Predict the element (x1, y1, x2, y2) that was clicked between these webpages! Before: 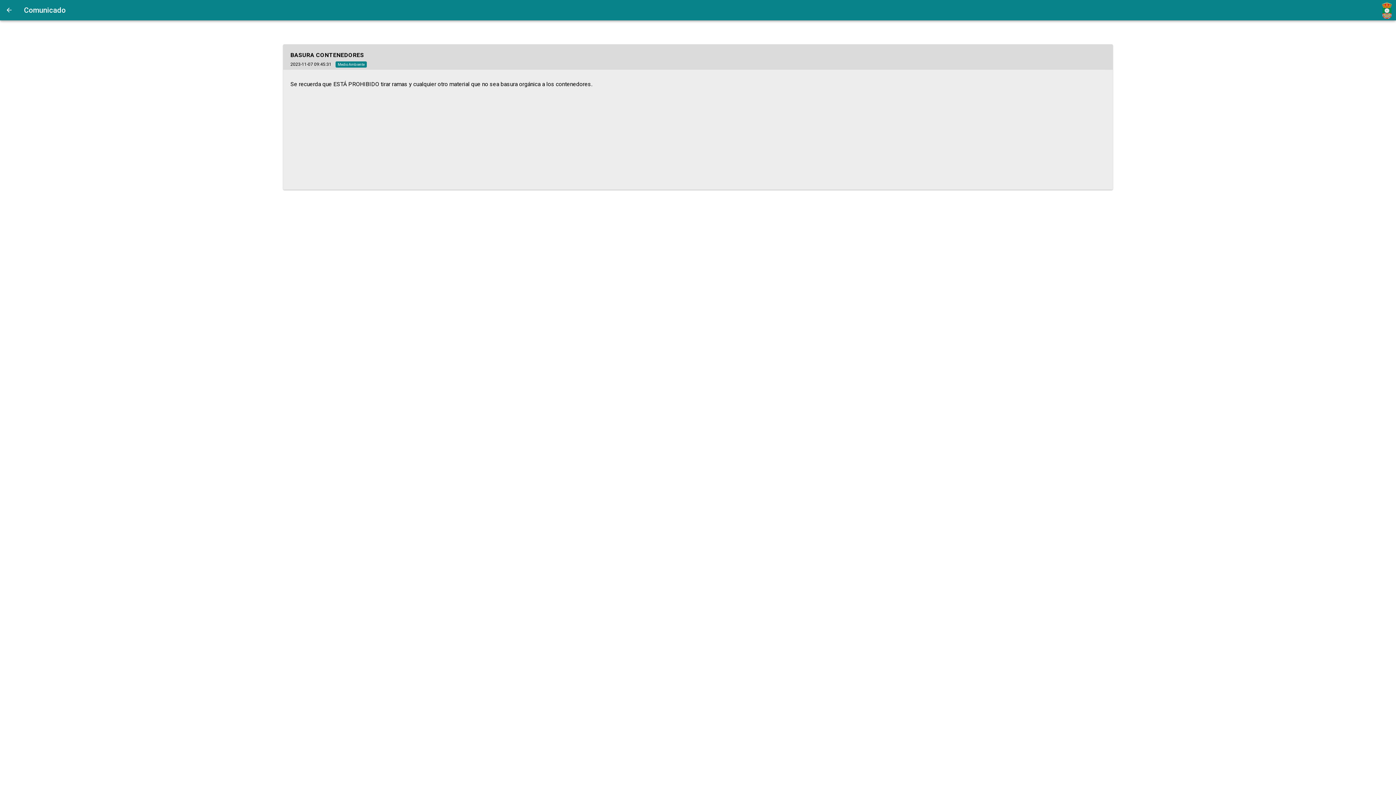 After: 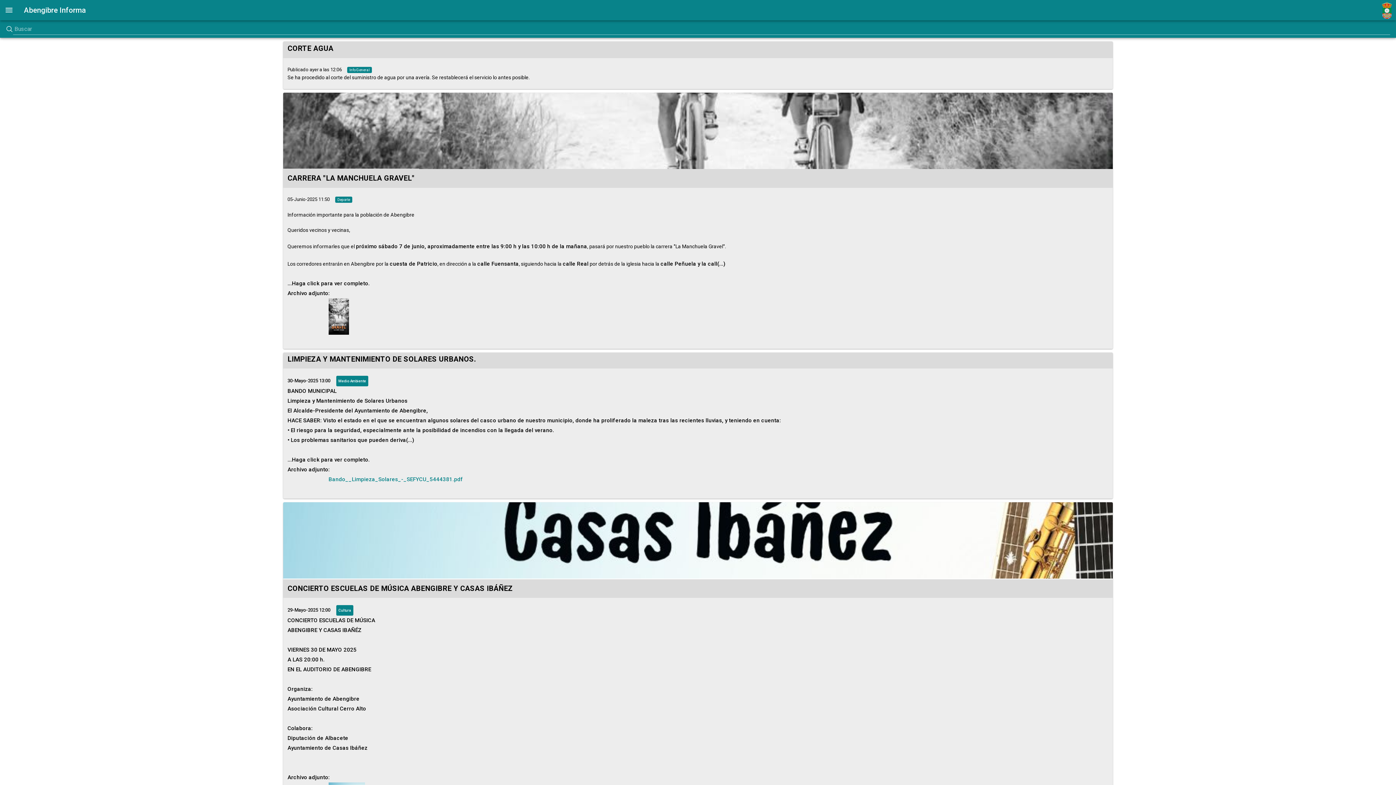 Action: bbox: (0, 0, 18, 20)